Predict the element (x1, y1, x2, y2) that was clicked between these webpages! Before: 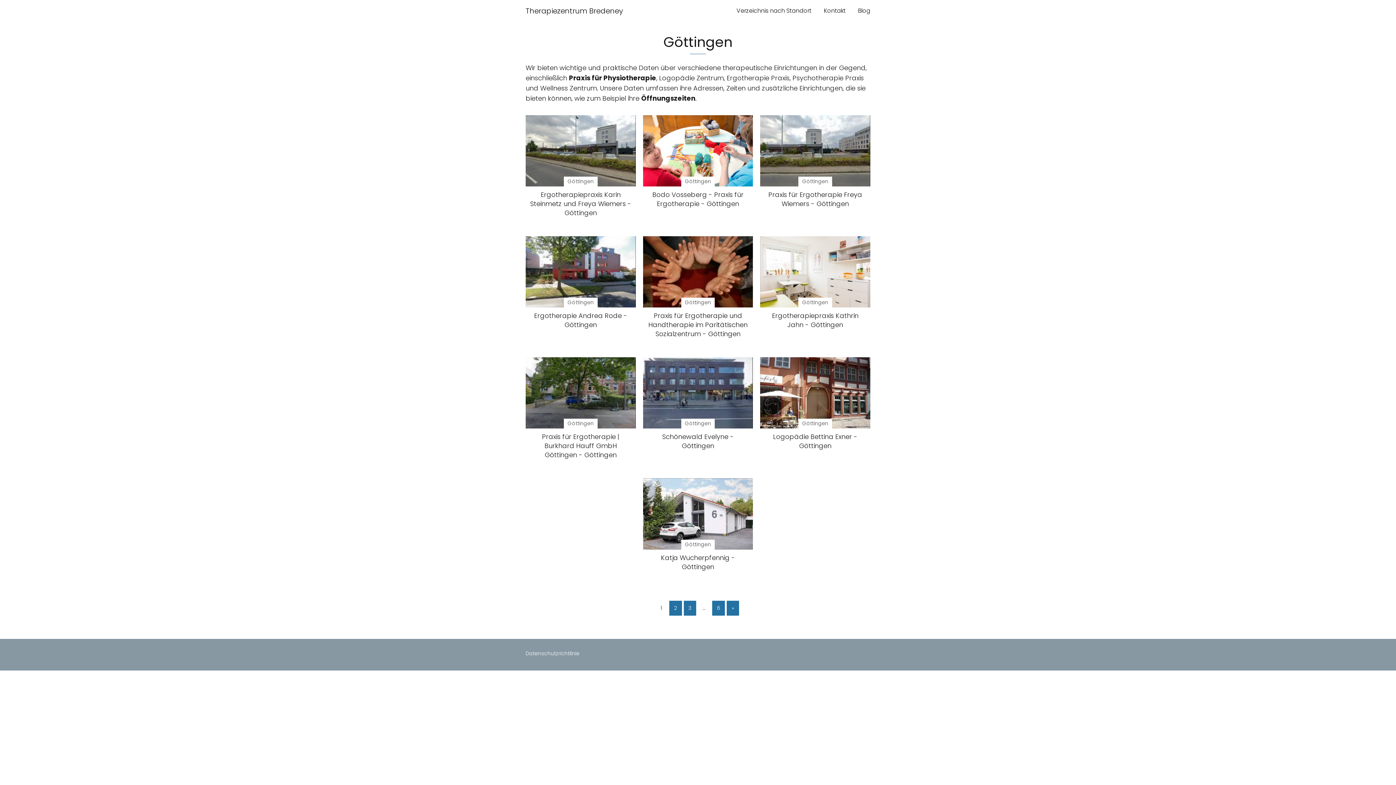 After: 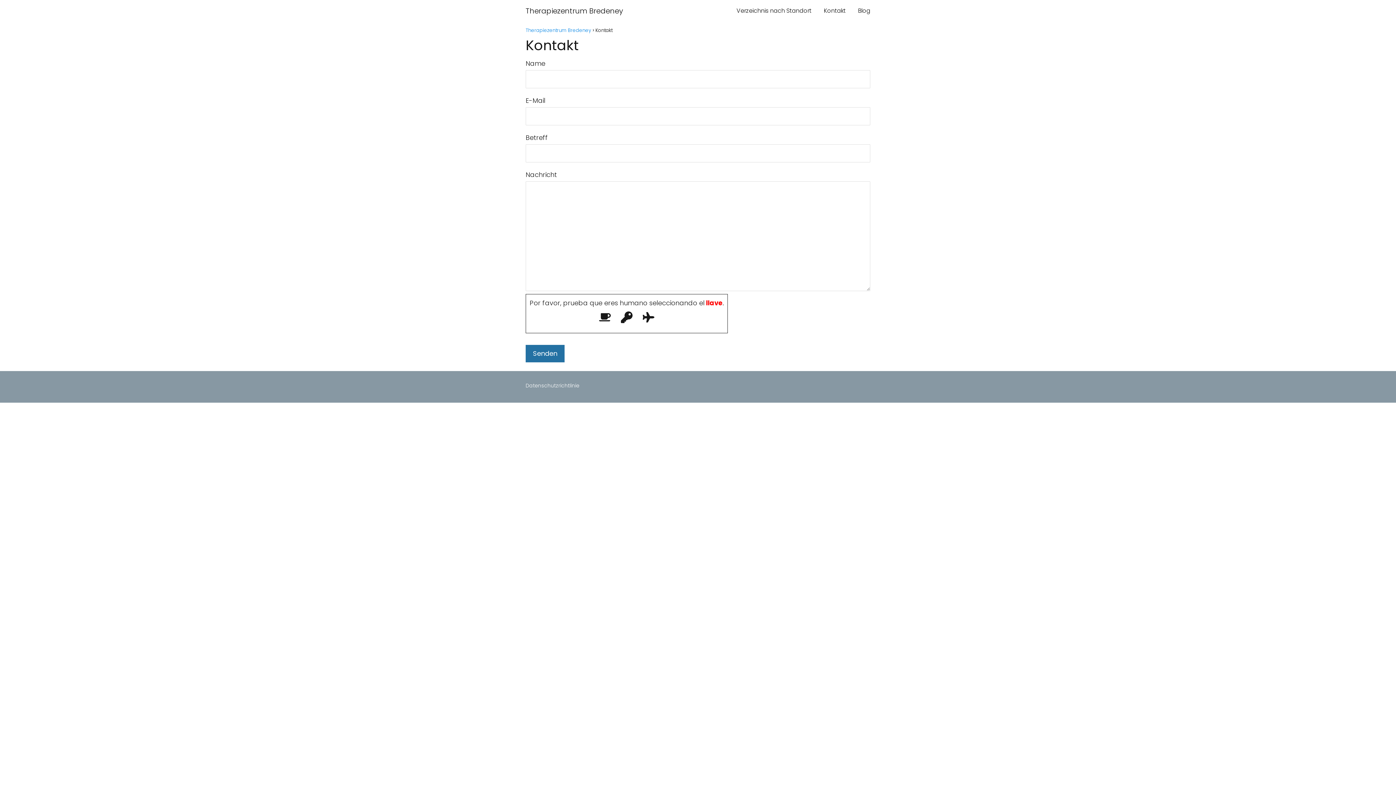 Action: label: Kontakt bbox: (824, 6, 845, 14)